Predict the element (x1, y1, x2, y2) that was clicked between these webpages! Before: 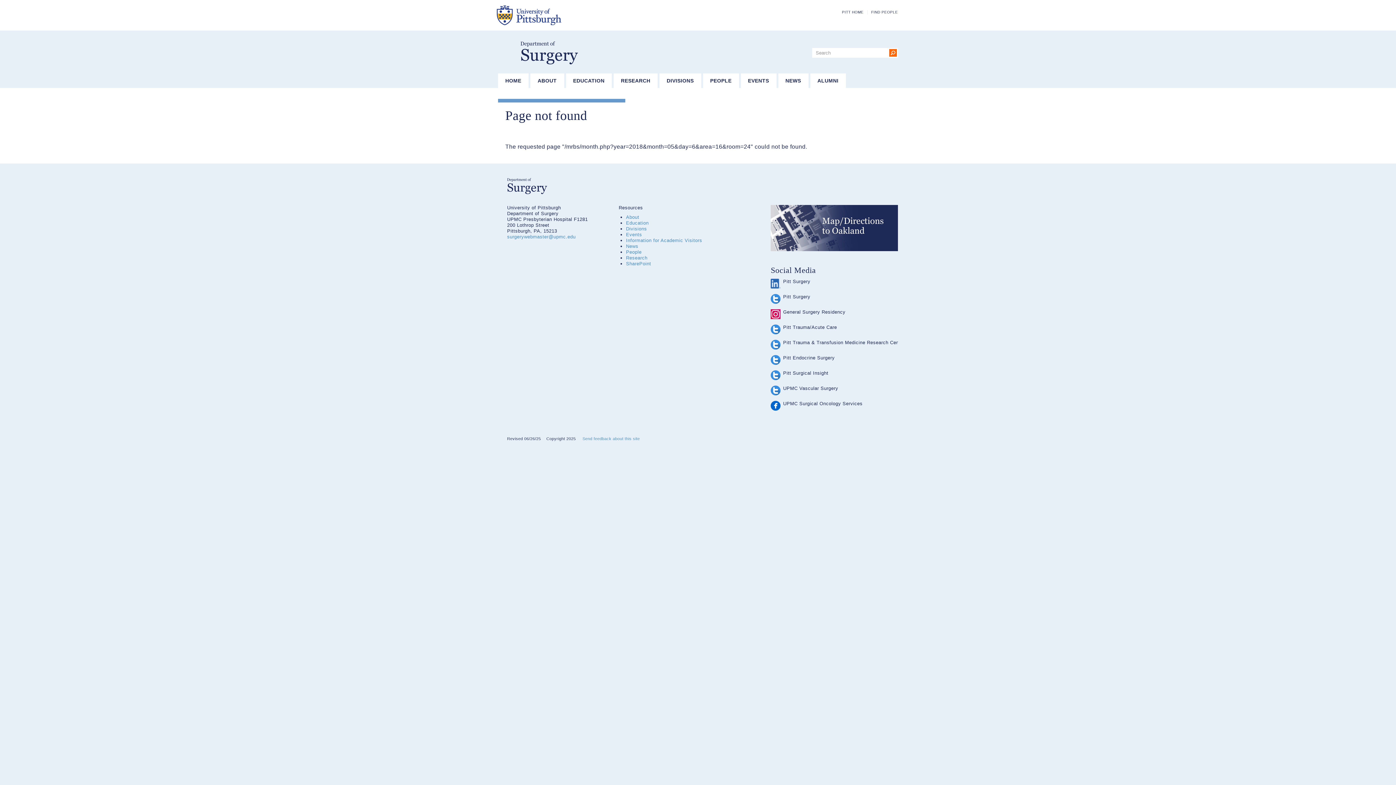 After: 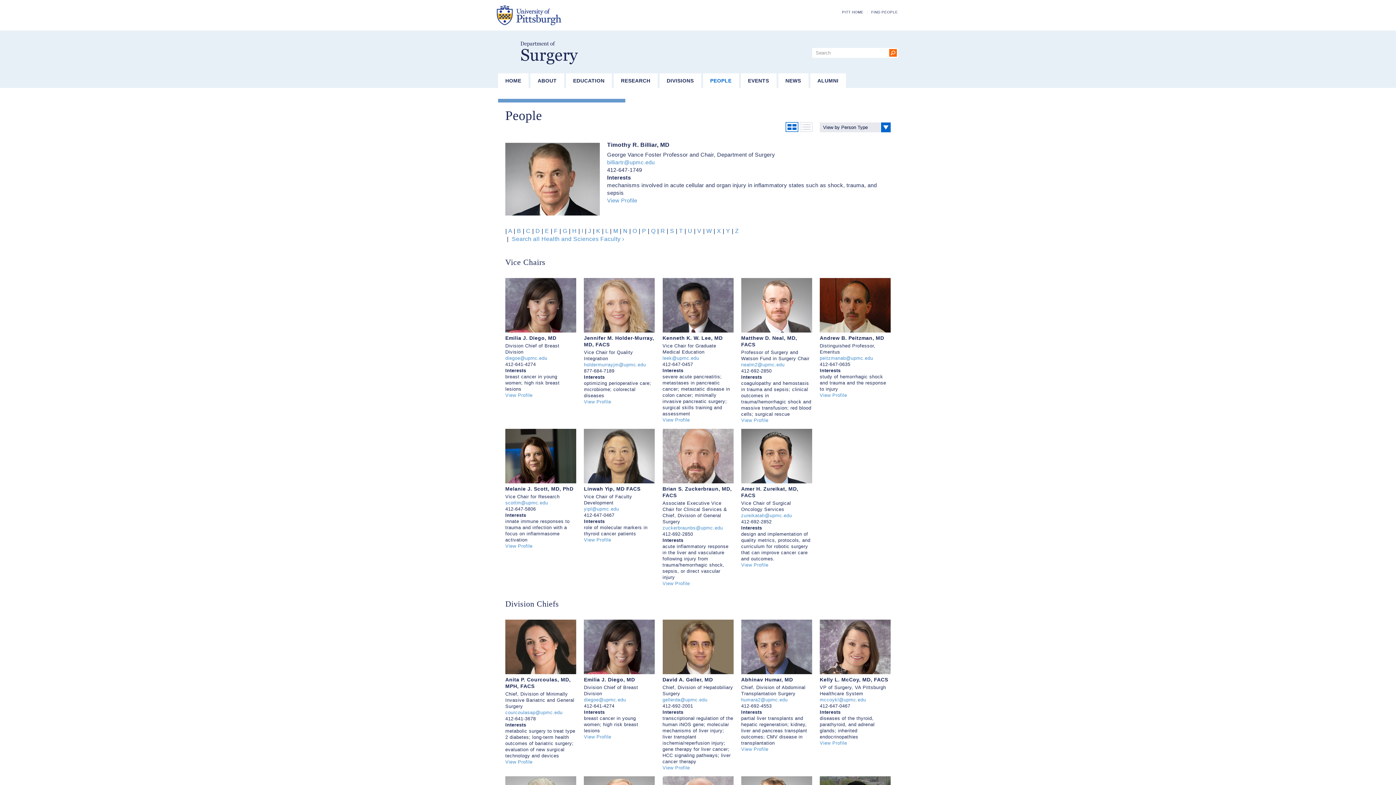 Action: bbox: (703, 73, 739, 88) label: PEOPLE